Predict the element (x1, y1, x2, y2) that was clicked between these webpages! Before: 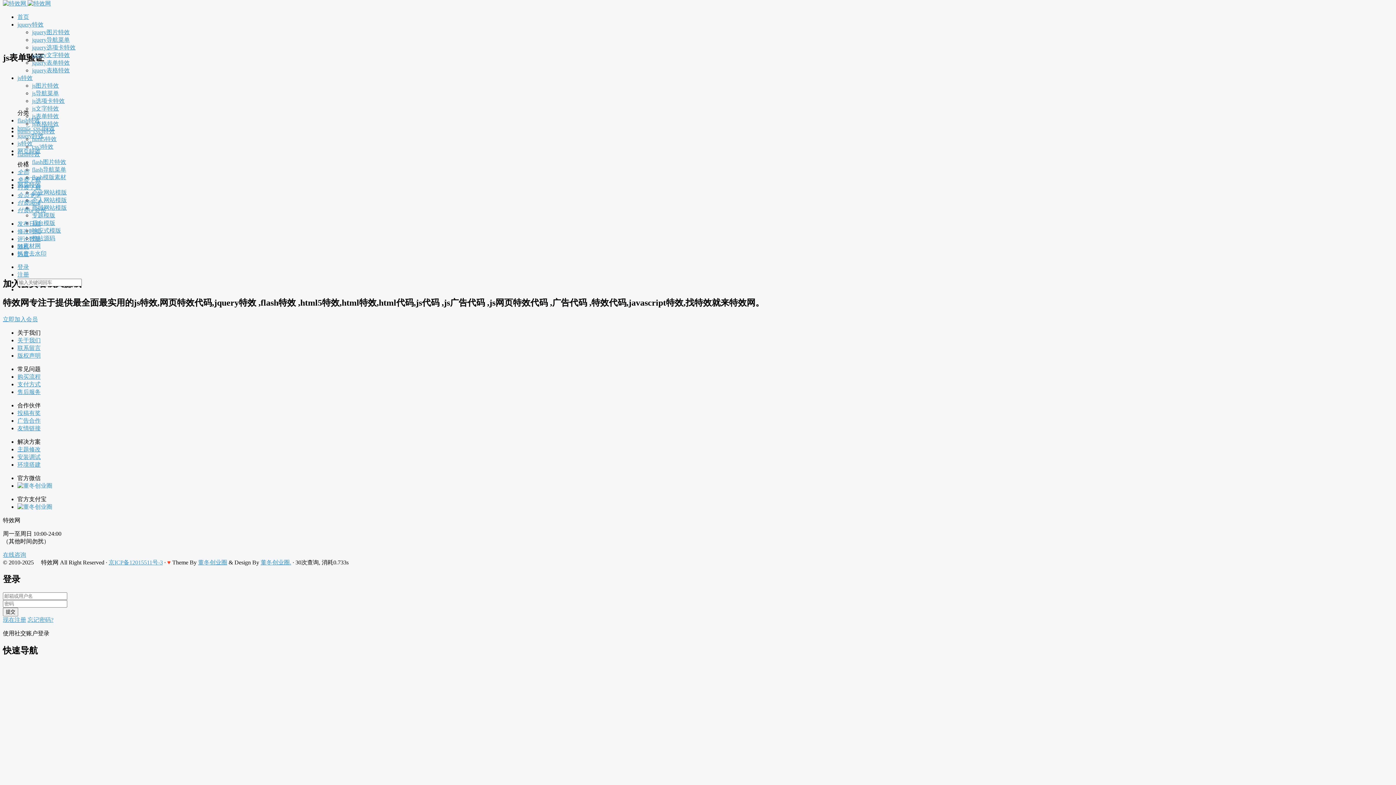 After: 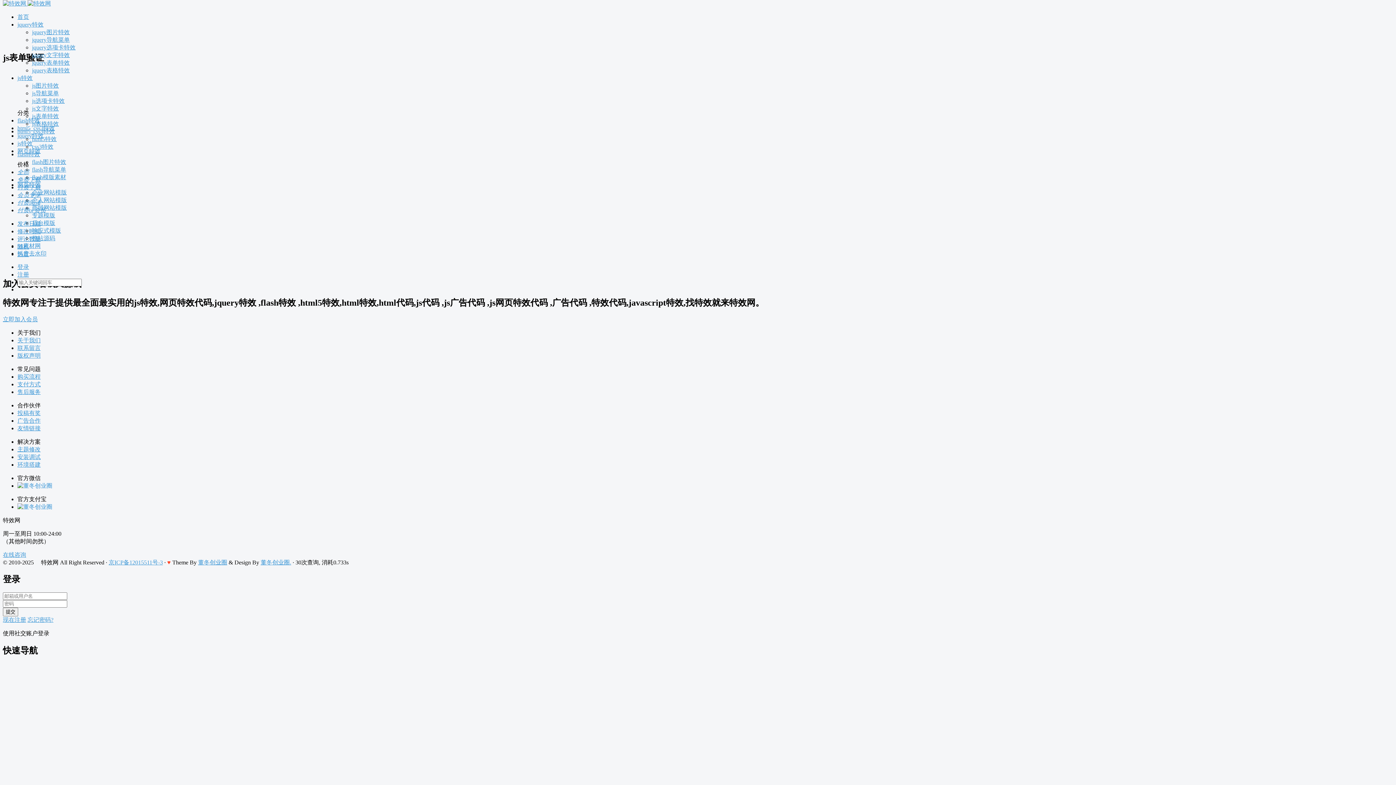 Action: label: 支付方式 bbox: (17, 381, 40, 387)